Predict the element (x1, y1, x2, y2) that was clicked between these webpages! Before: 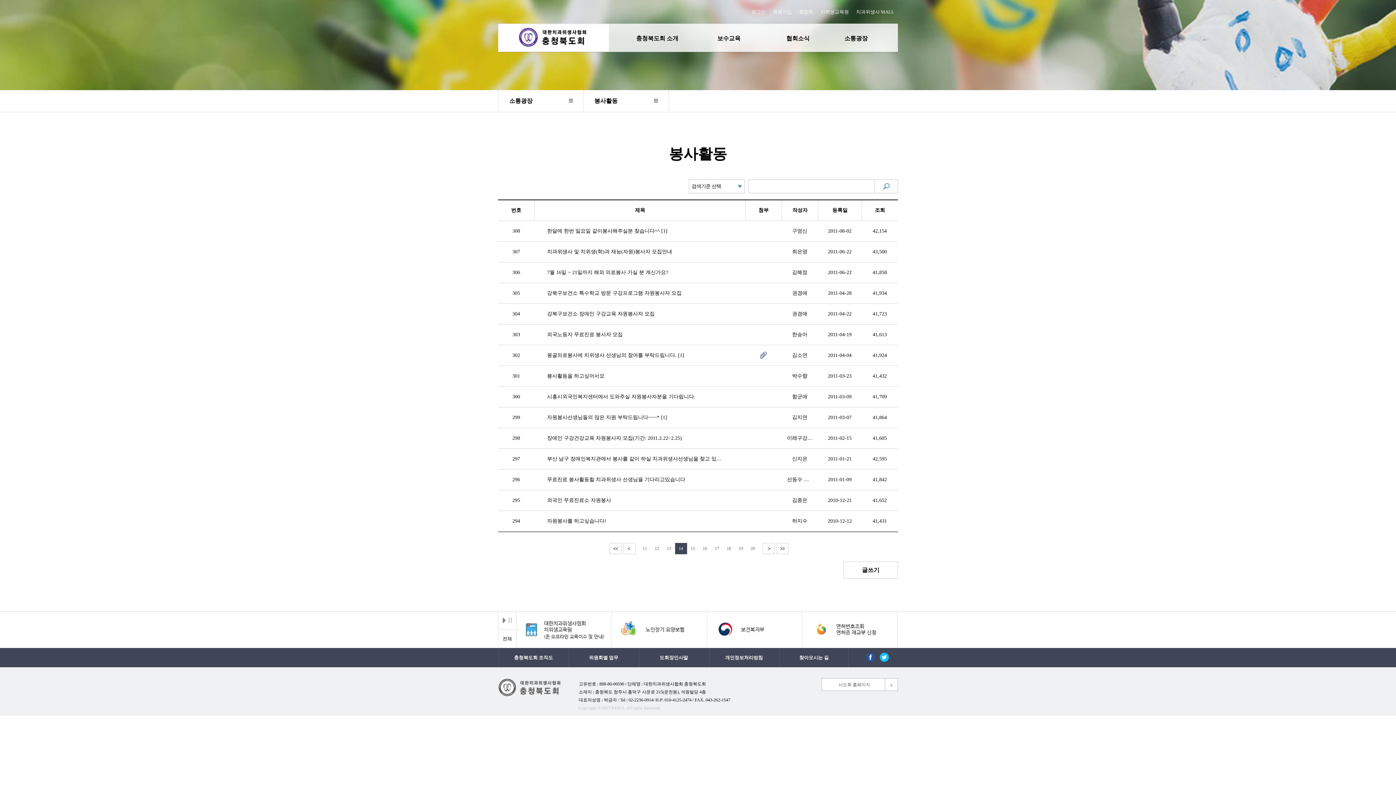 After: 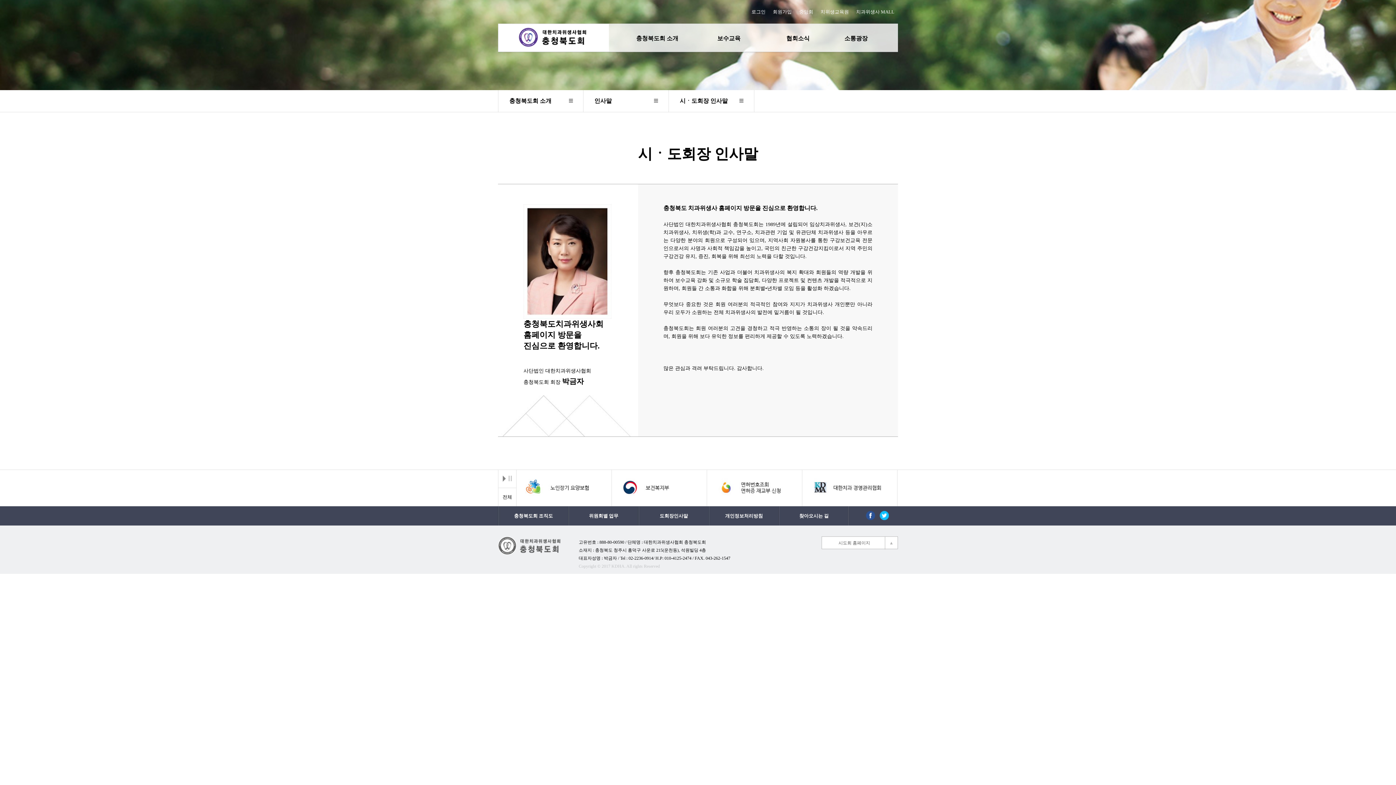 Action: label: 충청북도회 소개 bbox: (636, 23, 706, 53)